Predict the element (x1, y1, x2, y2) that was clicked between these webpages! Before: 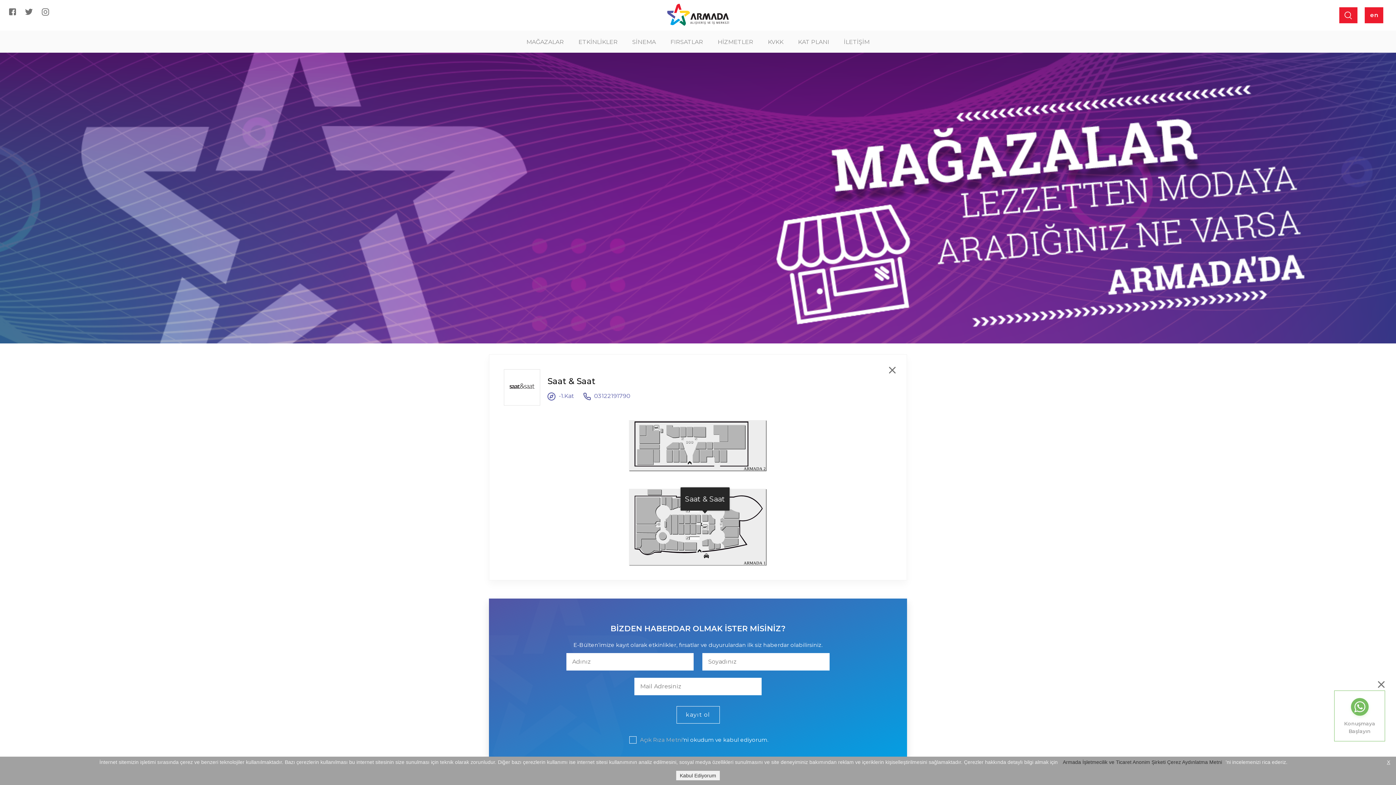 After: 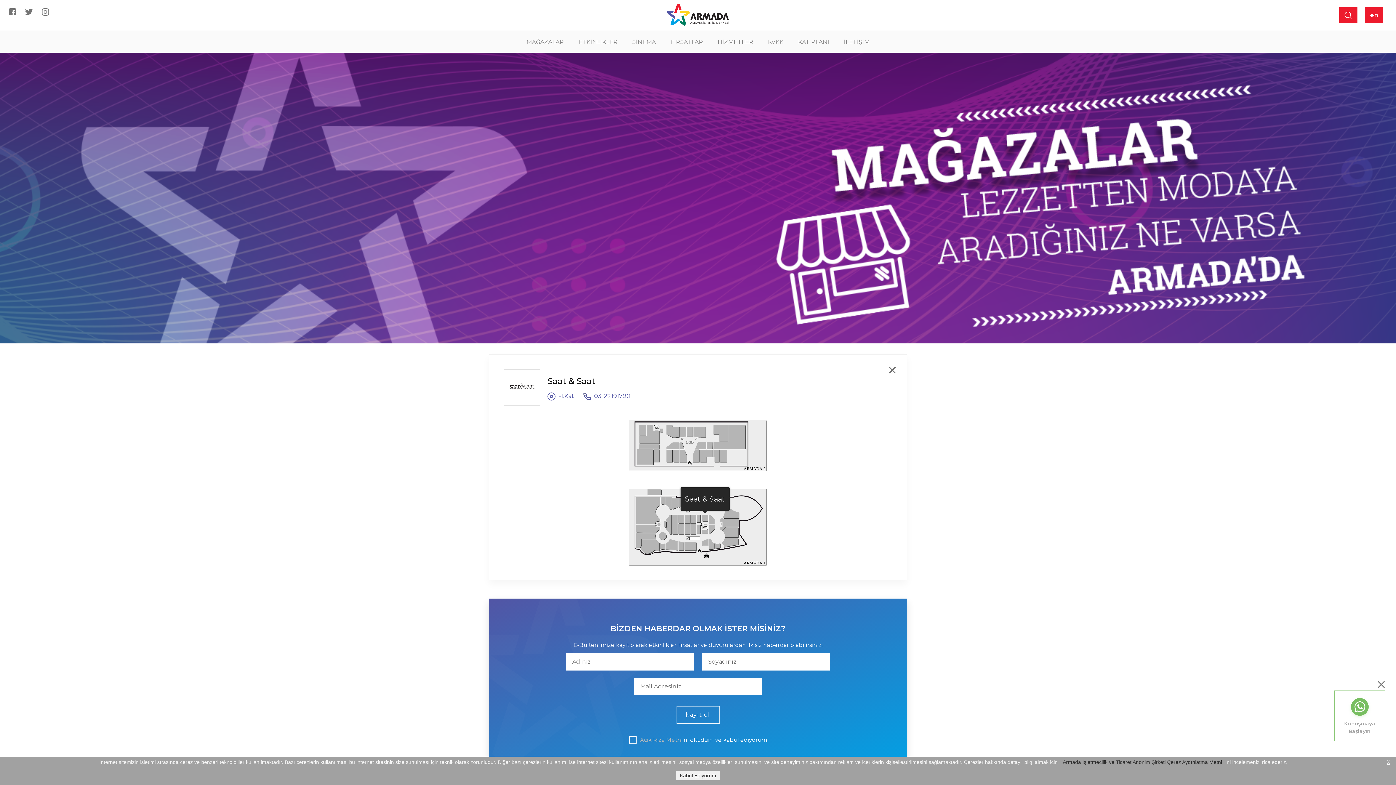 Action: bbox: (9, 7, 16, 16)